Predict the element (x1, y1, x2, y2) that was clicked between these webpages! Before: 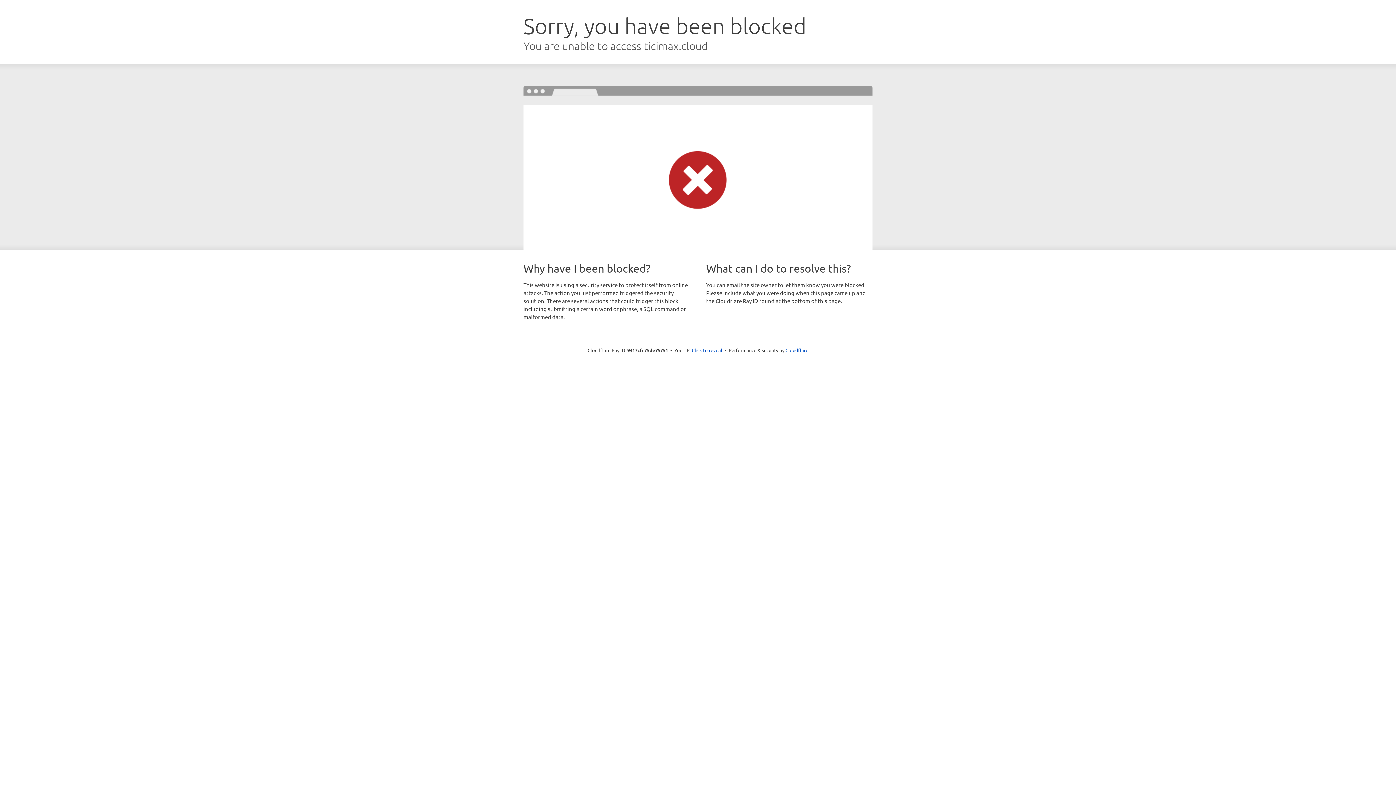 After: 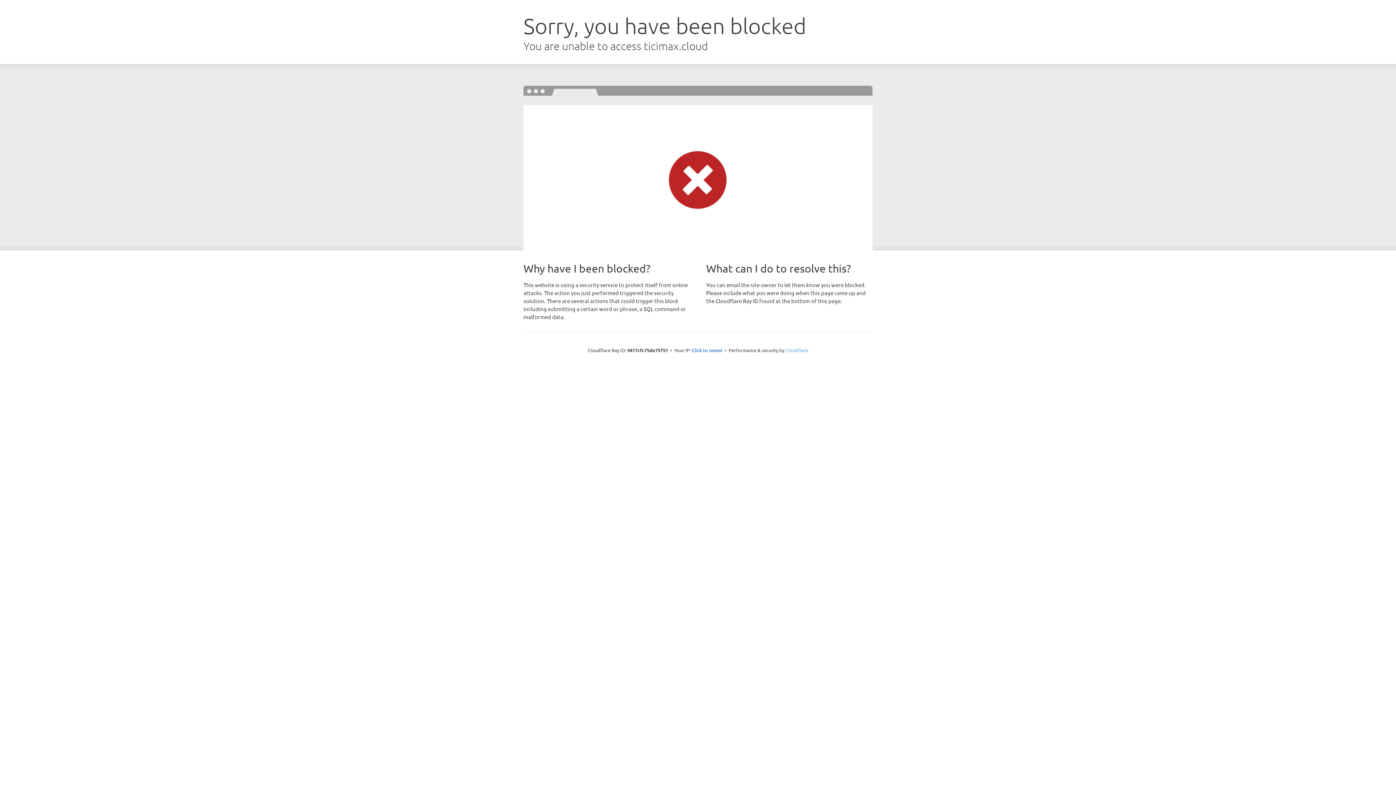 Action: bbox: (785, 347, 808, 353) label: Cloudflare